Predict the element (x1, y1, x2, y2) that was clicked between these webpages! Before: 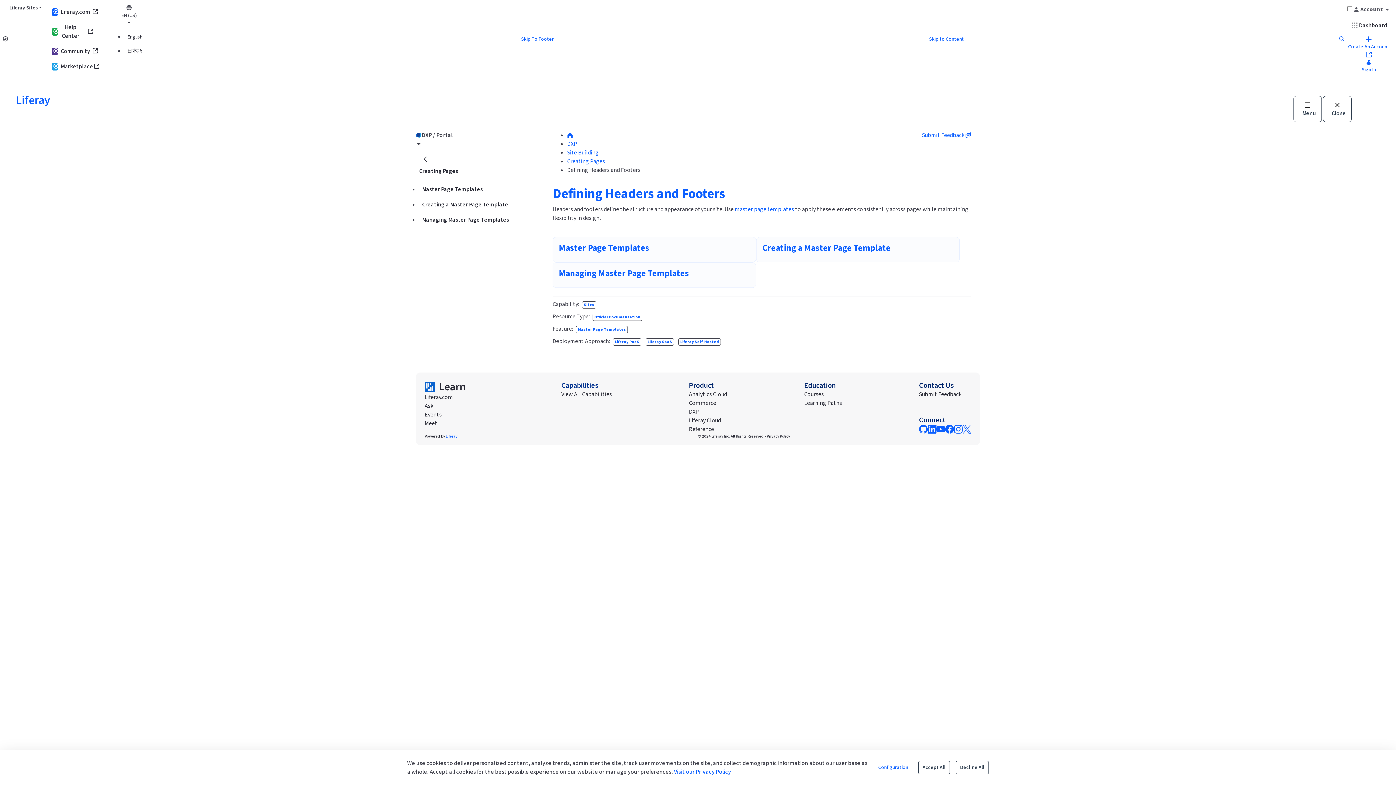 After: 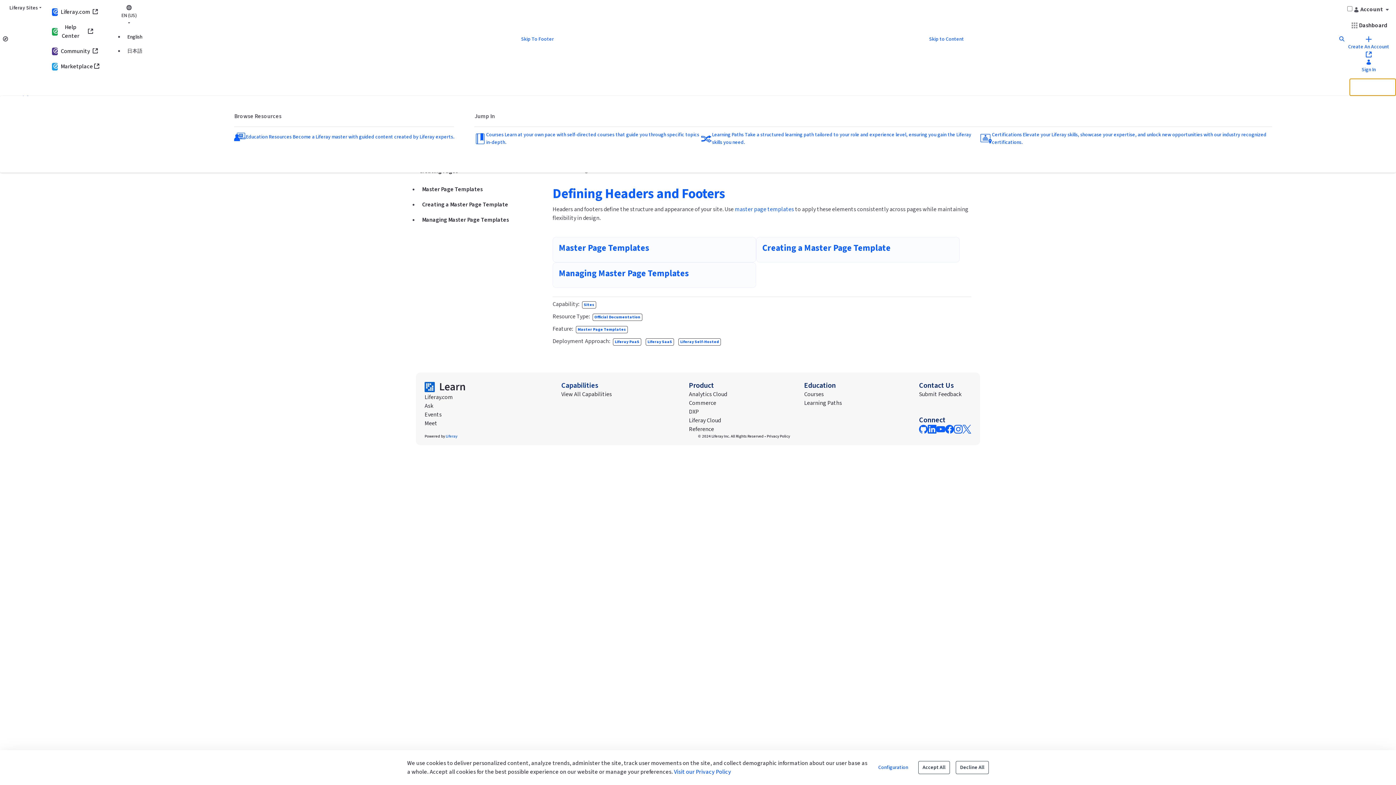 Action: label: Education  bbox: (1349, 78, 1396, 96)